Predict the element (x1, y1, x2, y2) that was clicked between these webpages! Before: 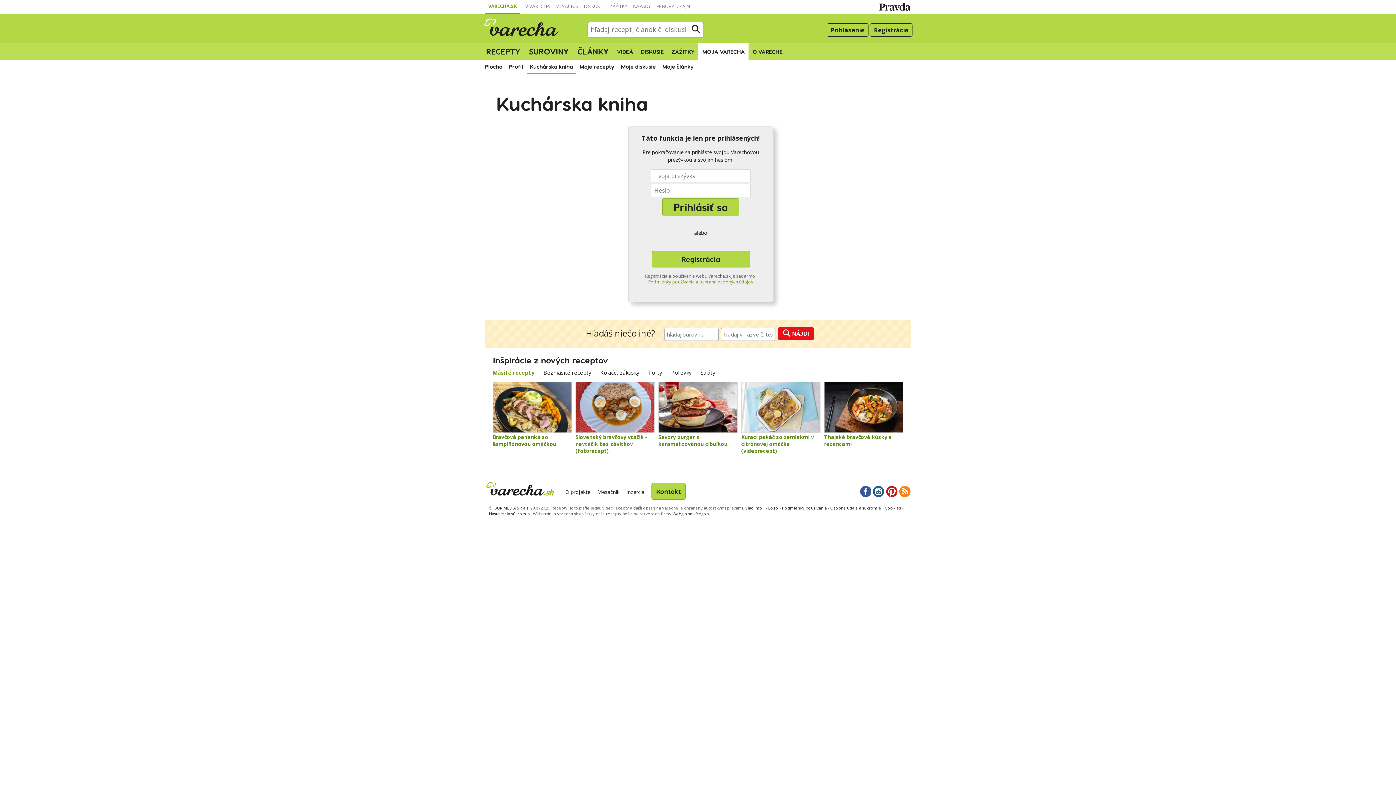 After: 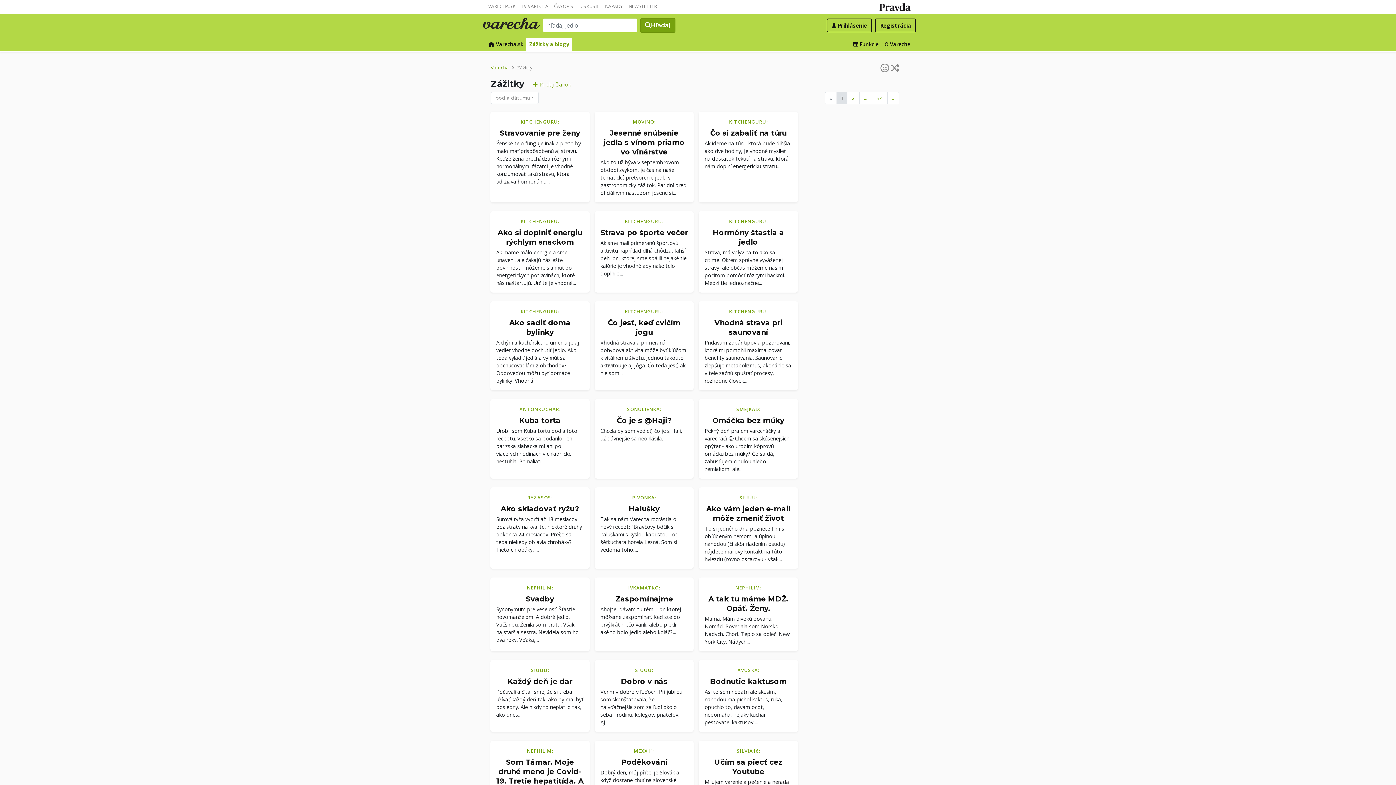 Action: bbox: (667, 43, 698, 60) label: ZÁŽITKY